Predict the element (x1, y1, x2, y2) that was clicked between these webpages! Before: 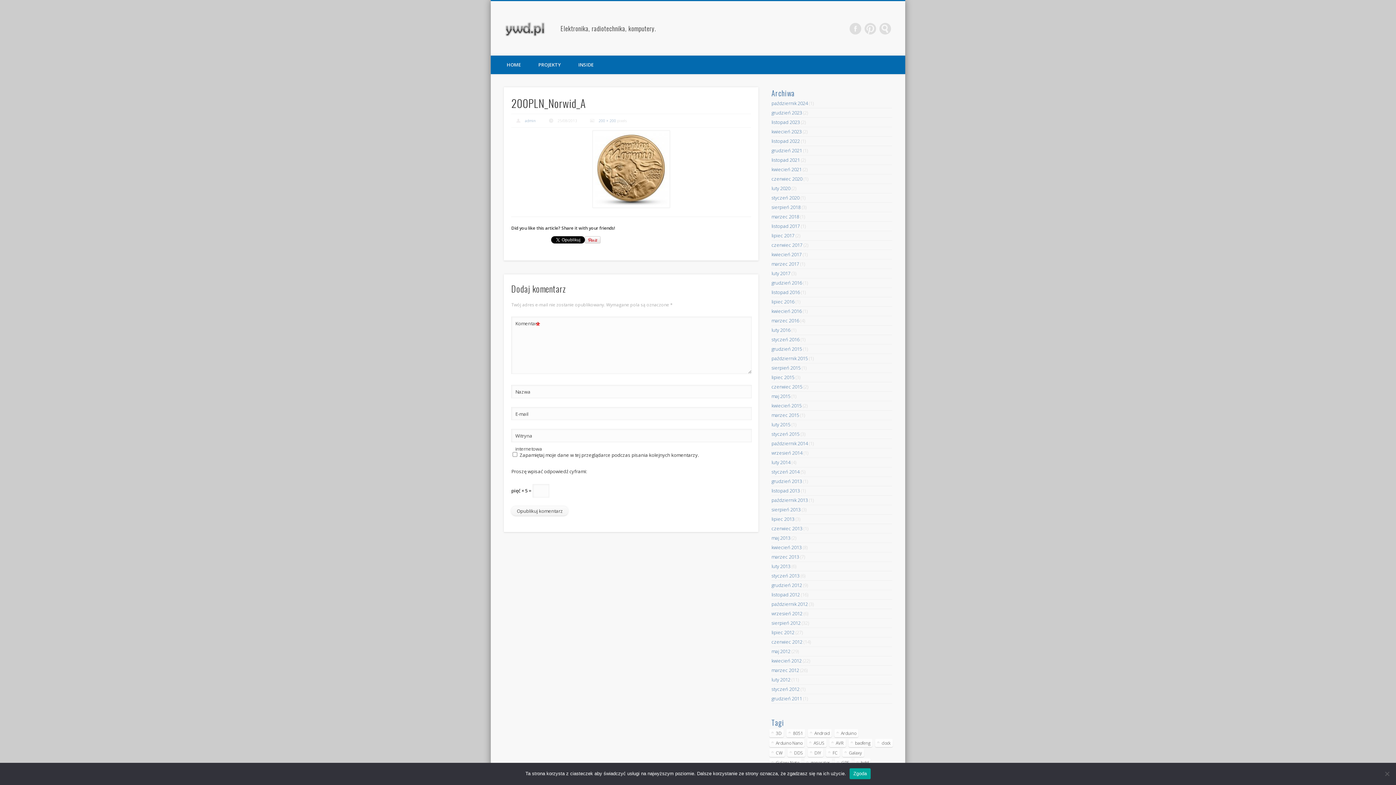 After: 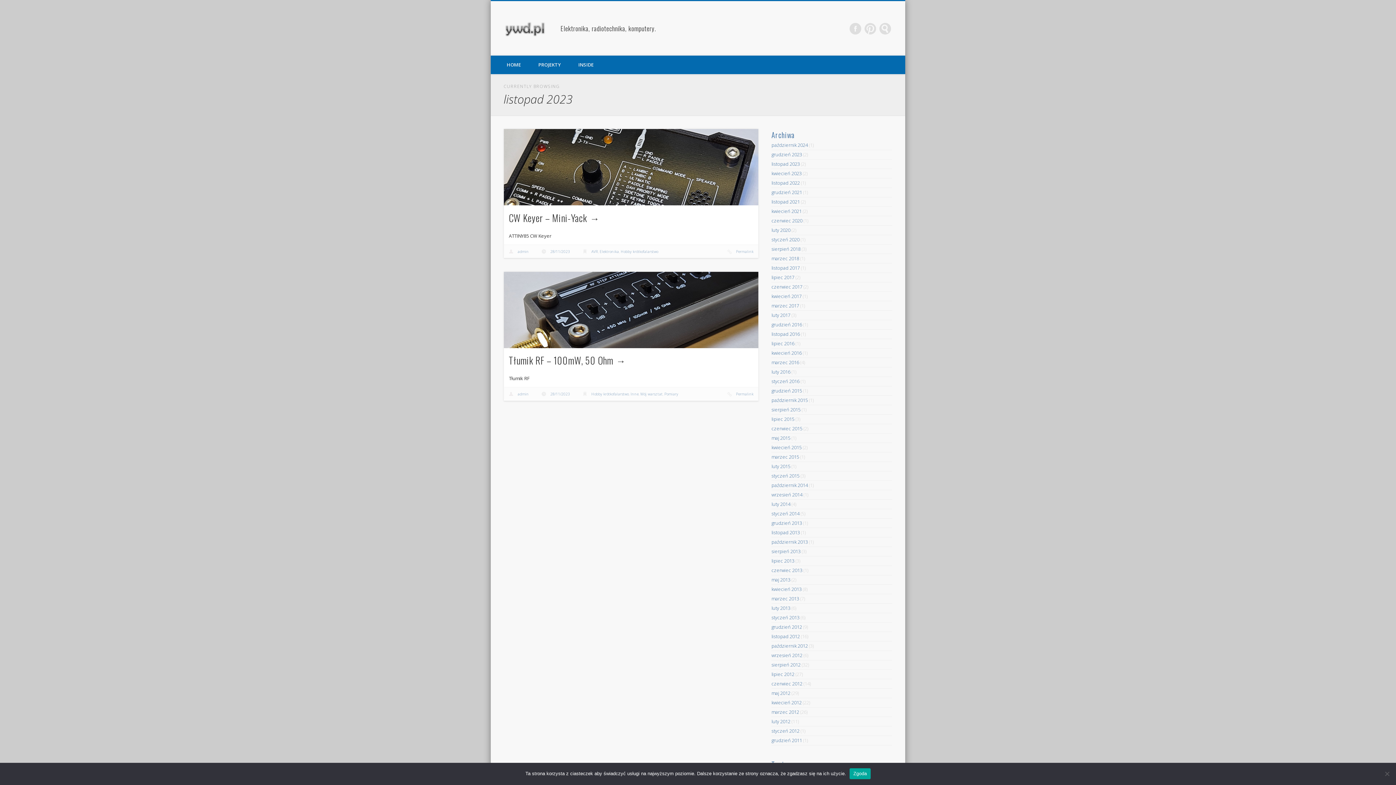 Action: bbox: (771, 118, 800, 125) label: listopad 2023